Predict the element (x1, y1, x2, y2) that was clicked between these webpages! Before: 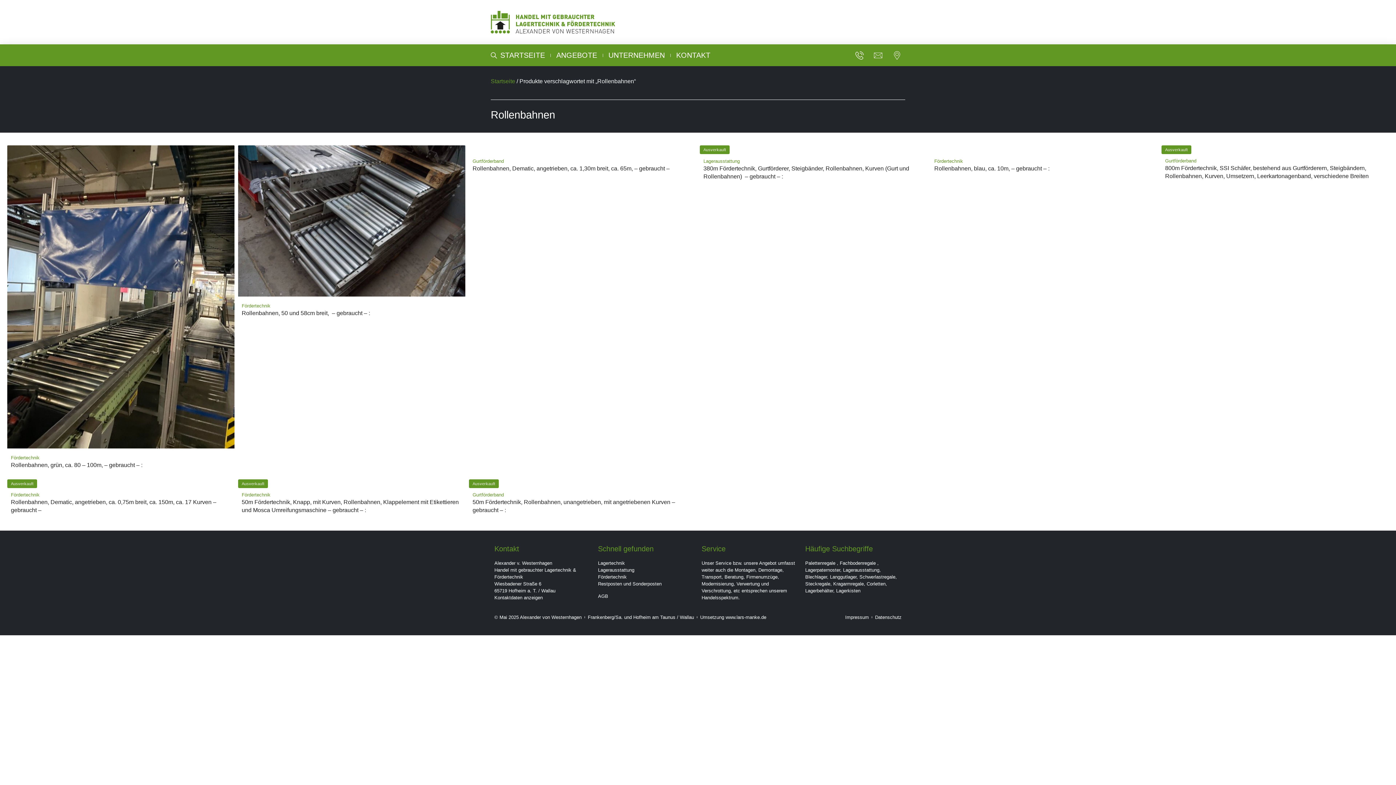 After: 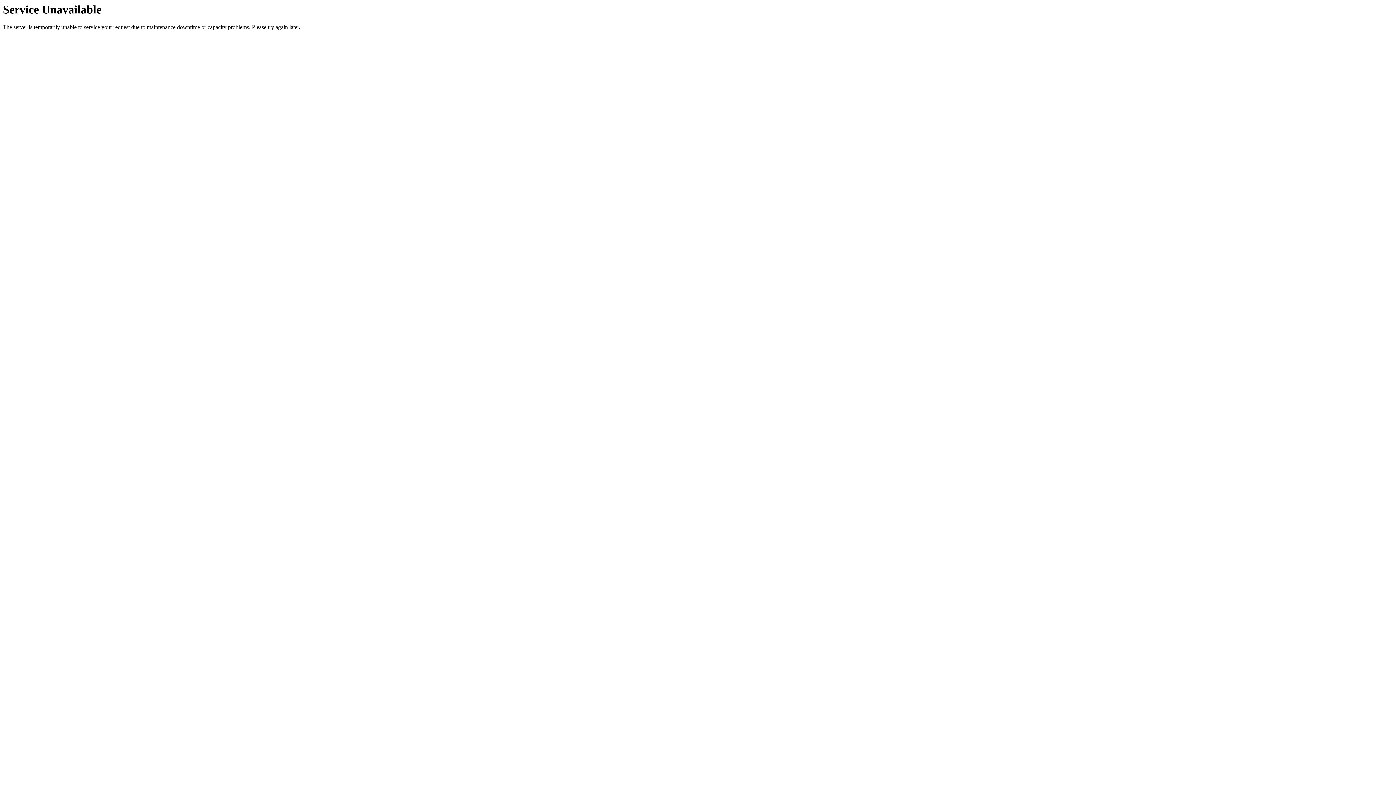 Action: label: Impressum bbox: (845, 614, 869, 621)